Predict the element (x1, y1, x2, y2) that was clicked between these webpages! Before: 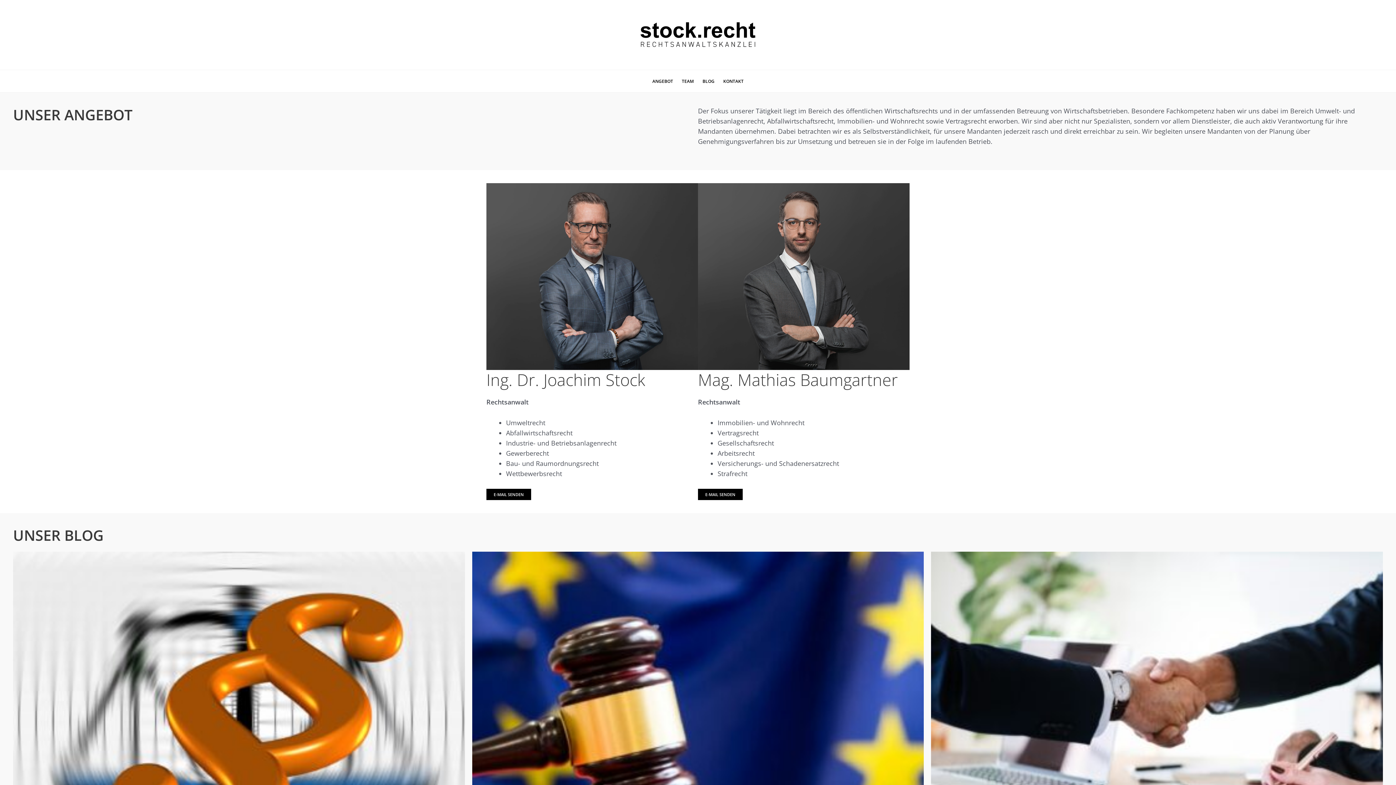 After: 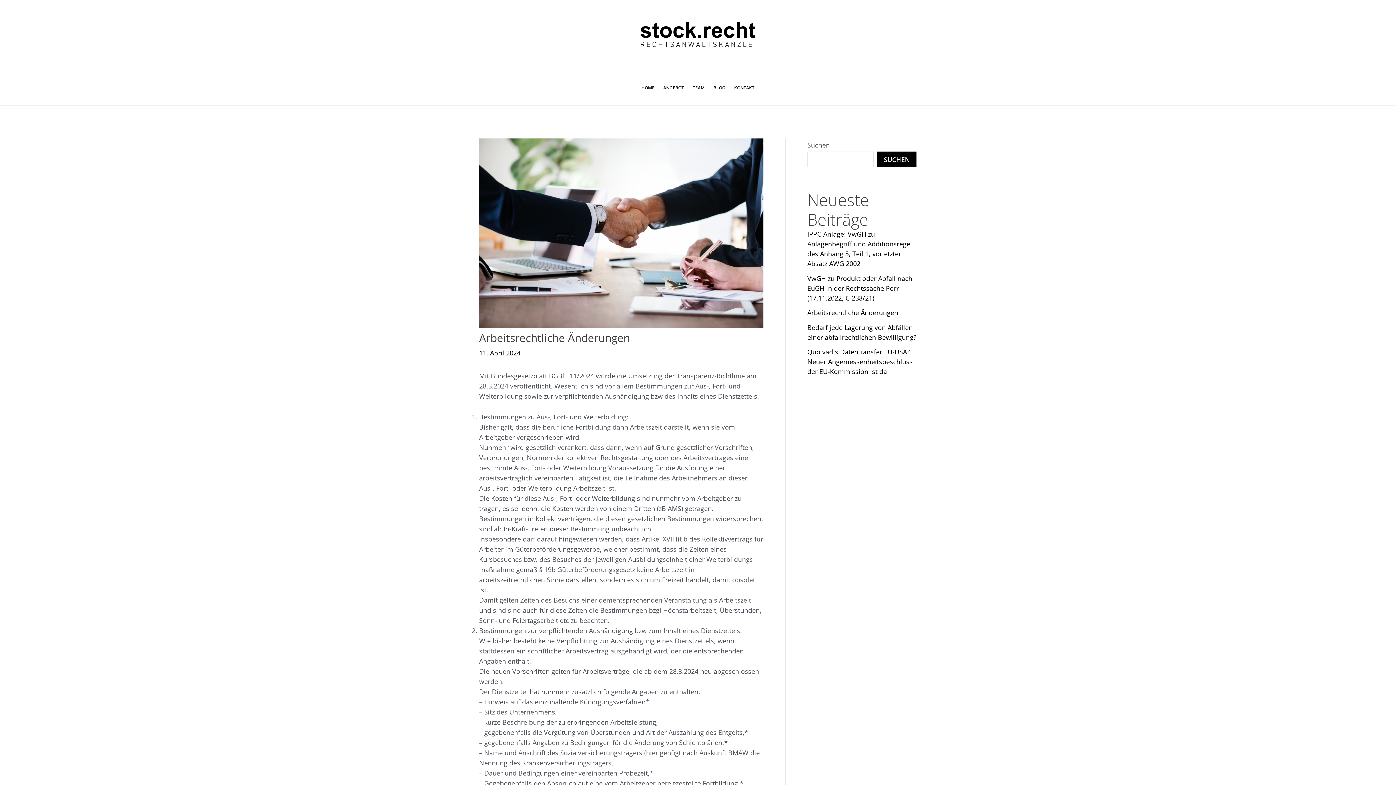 Action: bbox: (931, 551, 1383, 890)